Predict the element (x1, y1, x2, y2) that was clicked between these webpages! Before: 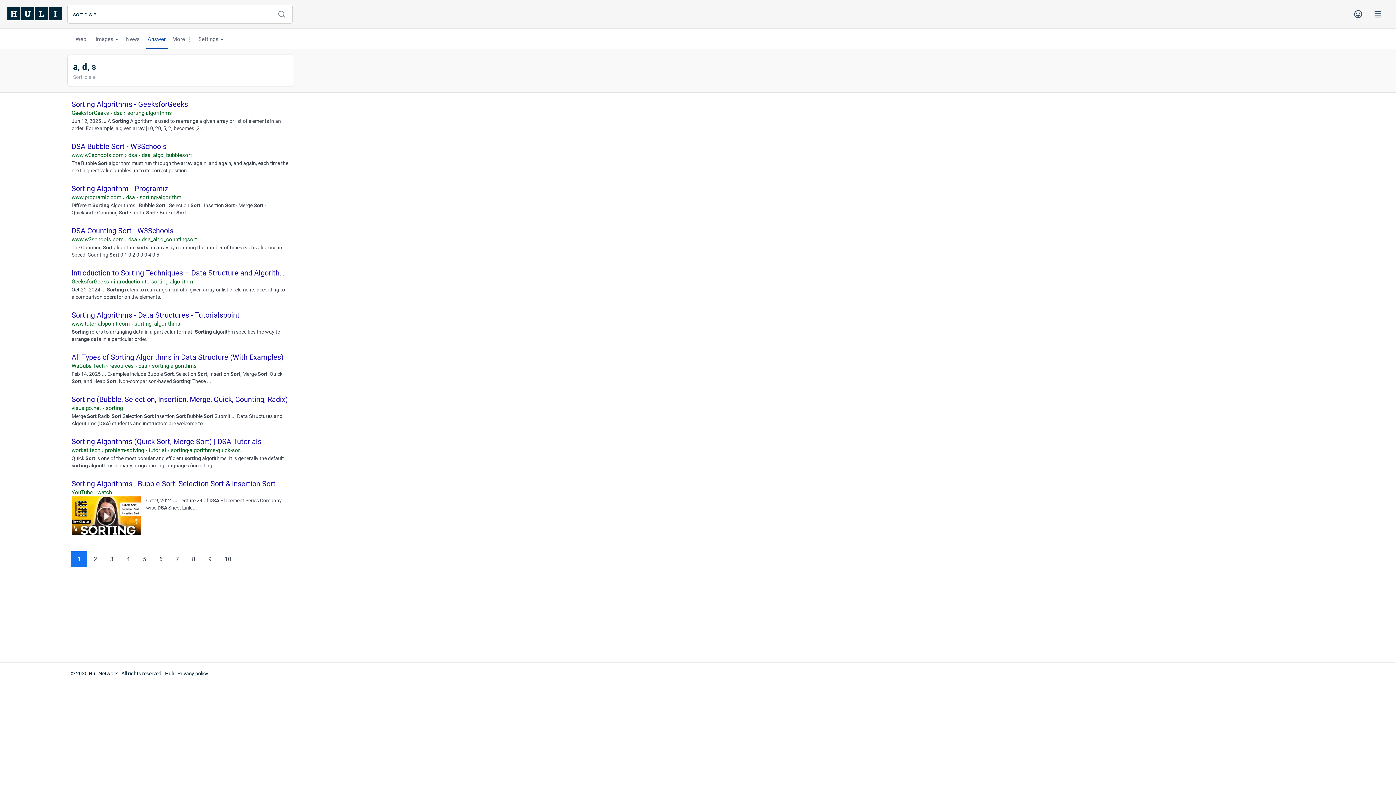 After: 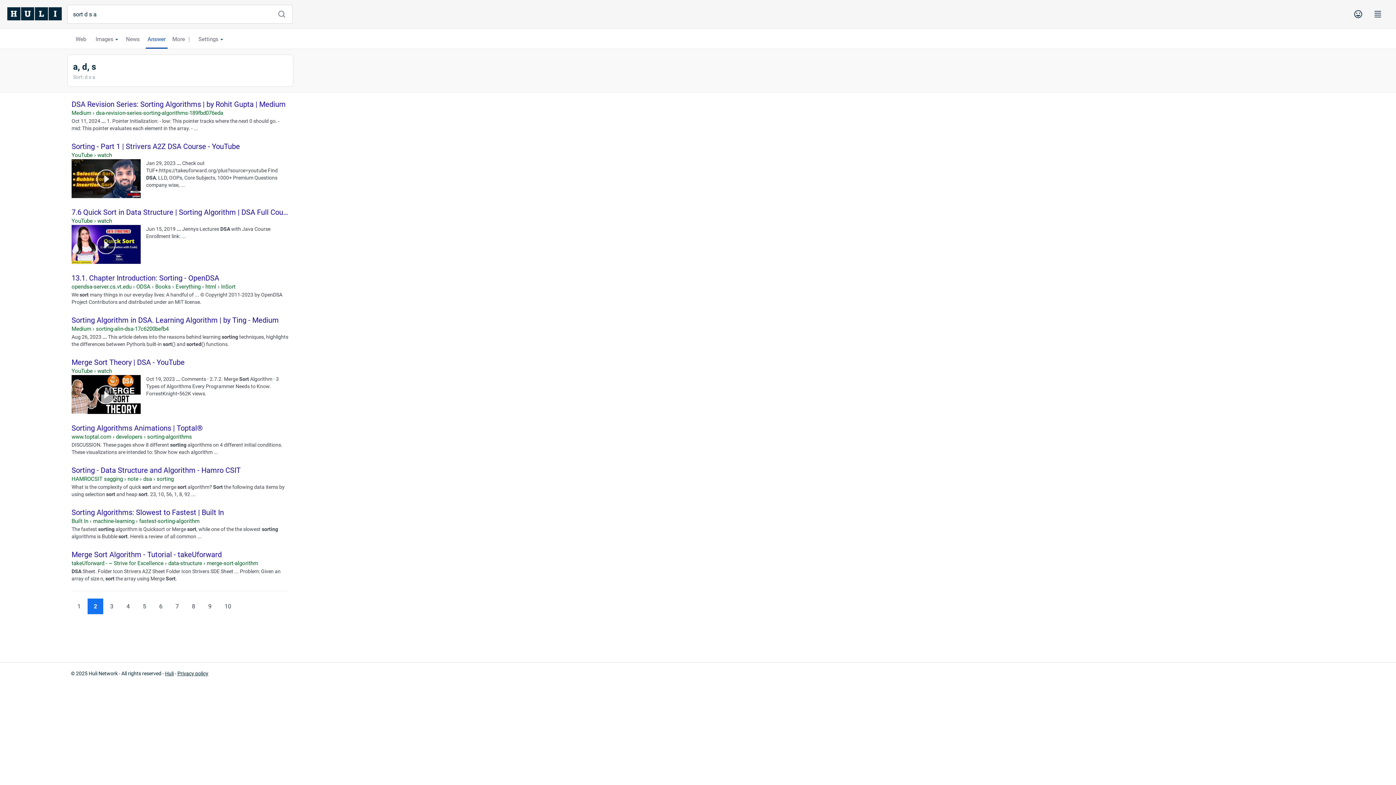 Action: label: Page 2 bbox: (87, 551, 103, 567)